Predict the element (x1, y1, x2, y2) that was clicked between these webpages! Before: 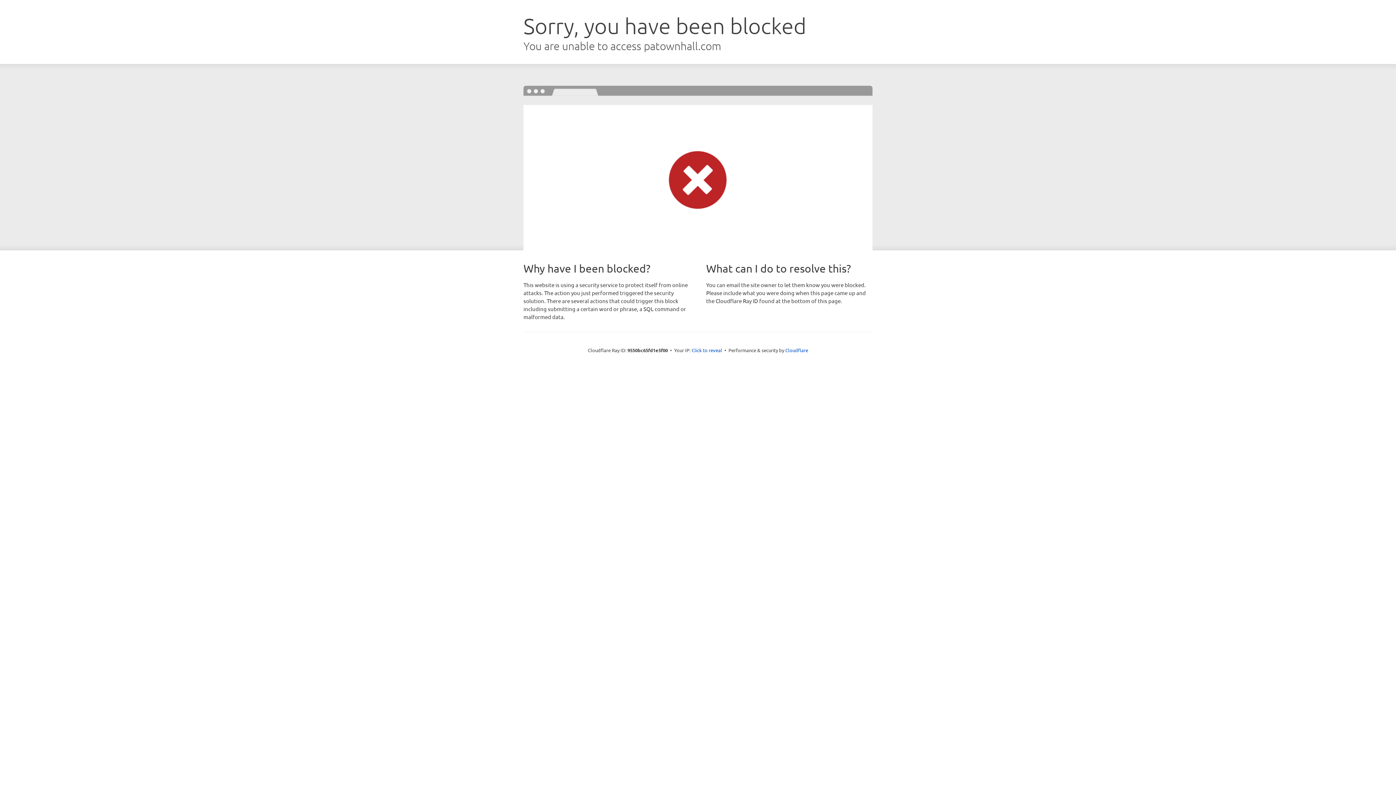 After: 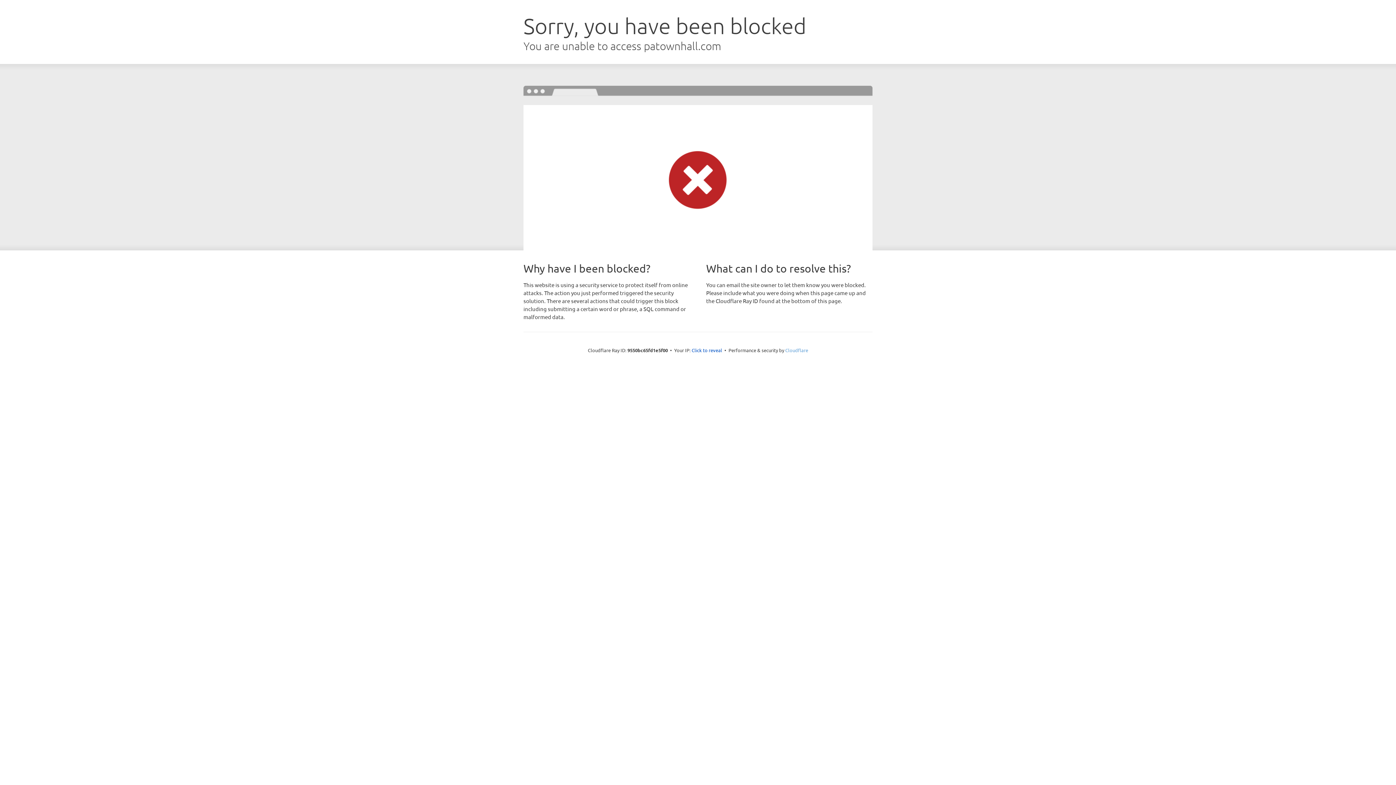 Action: bbox: (785, 347, 808, 353) label: Cloudflare